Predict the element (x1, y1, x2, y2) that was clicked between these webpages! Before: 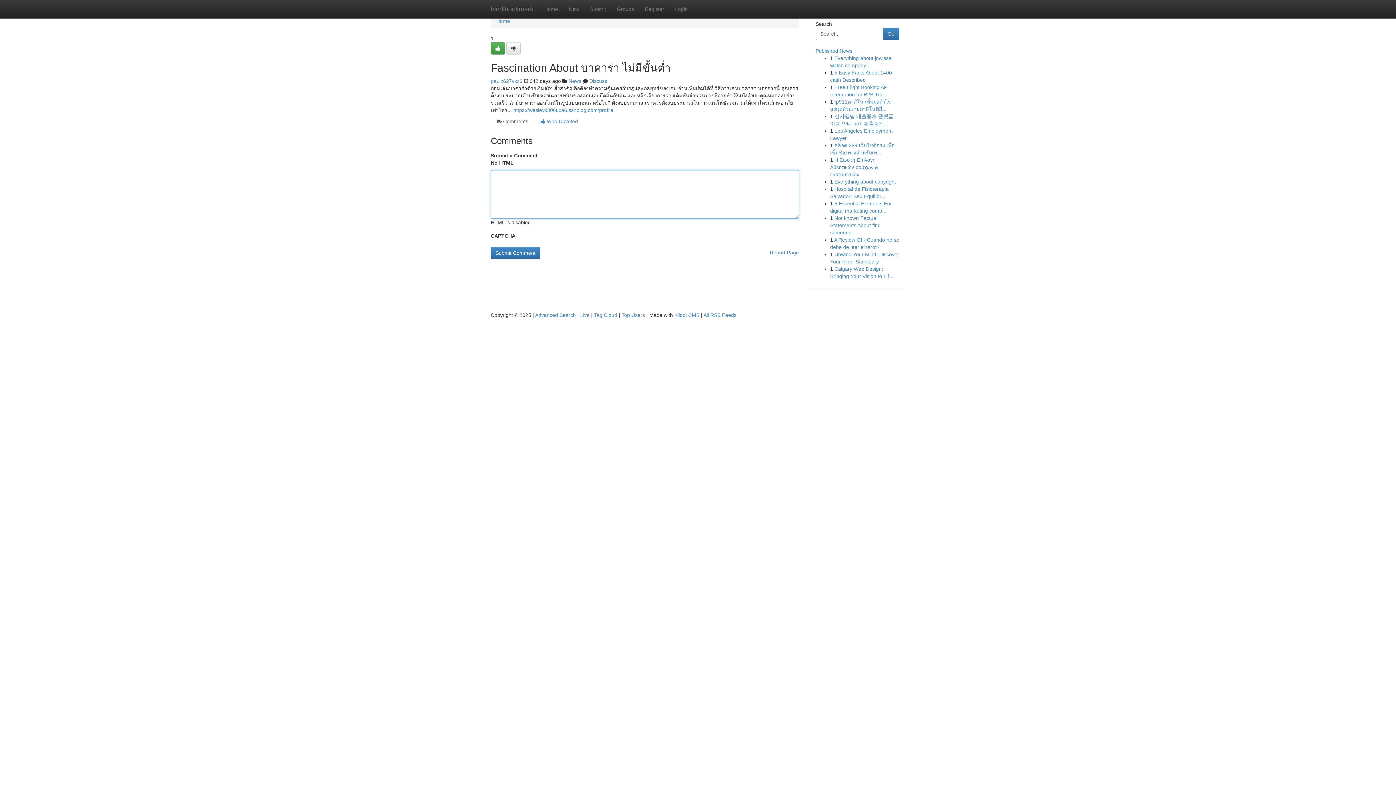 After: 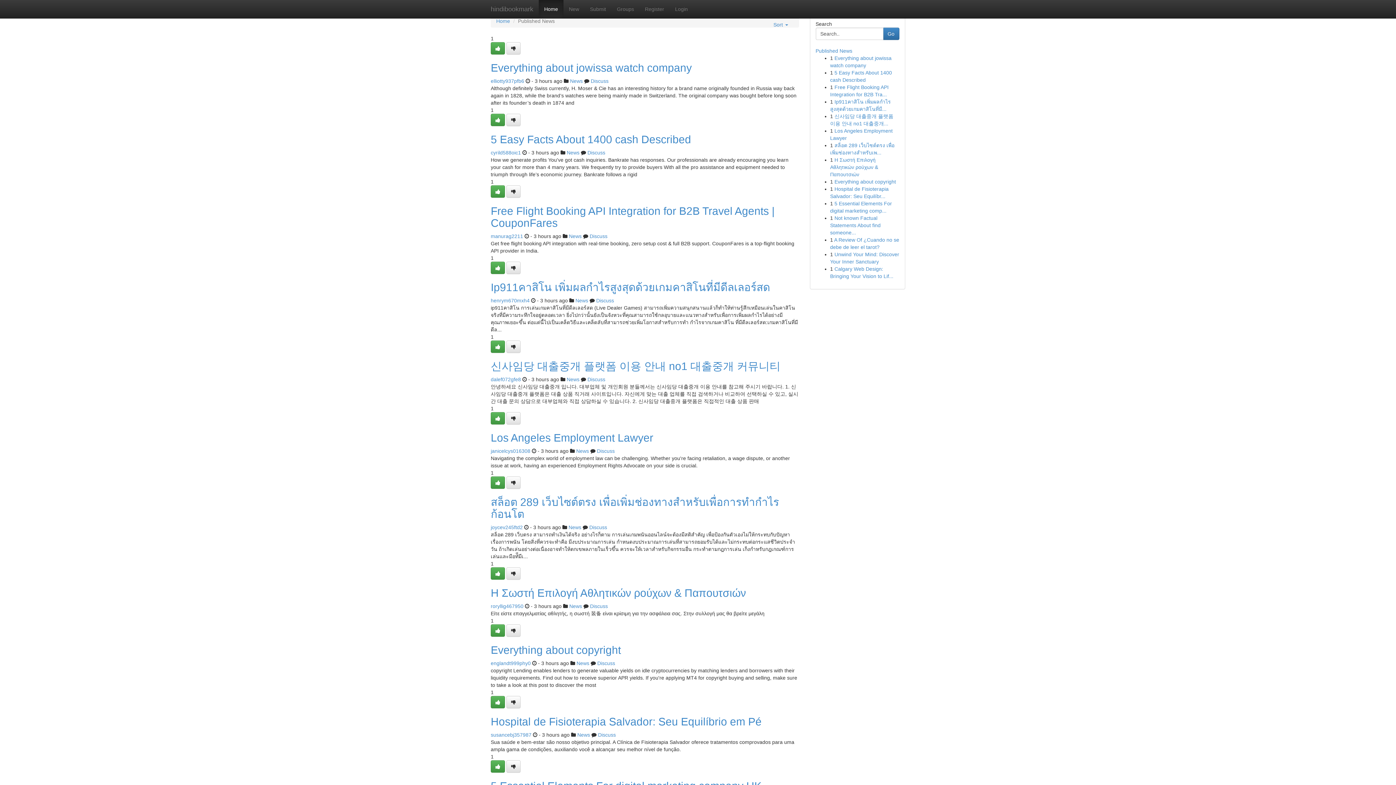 Action: bbox: (594, 312, 617, 318) label: Tag Cloud